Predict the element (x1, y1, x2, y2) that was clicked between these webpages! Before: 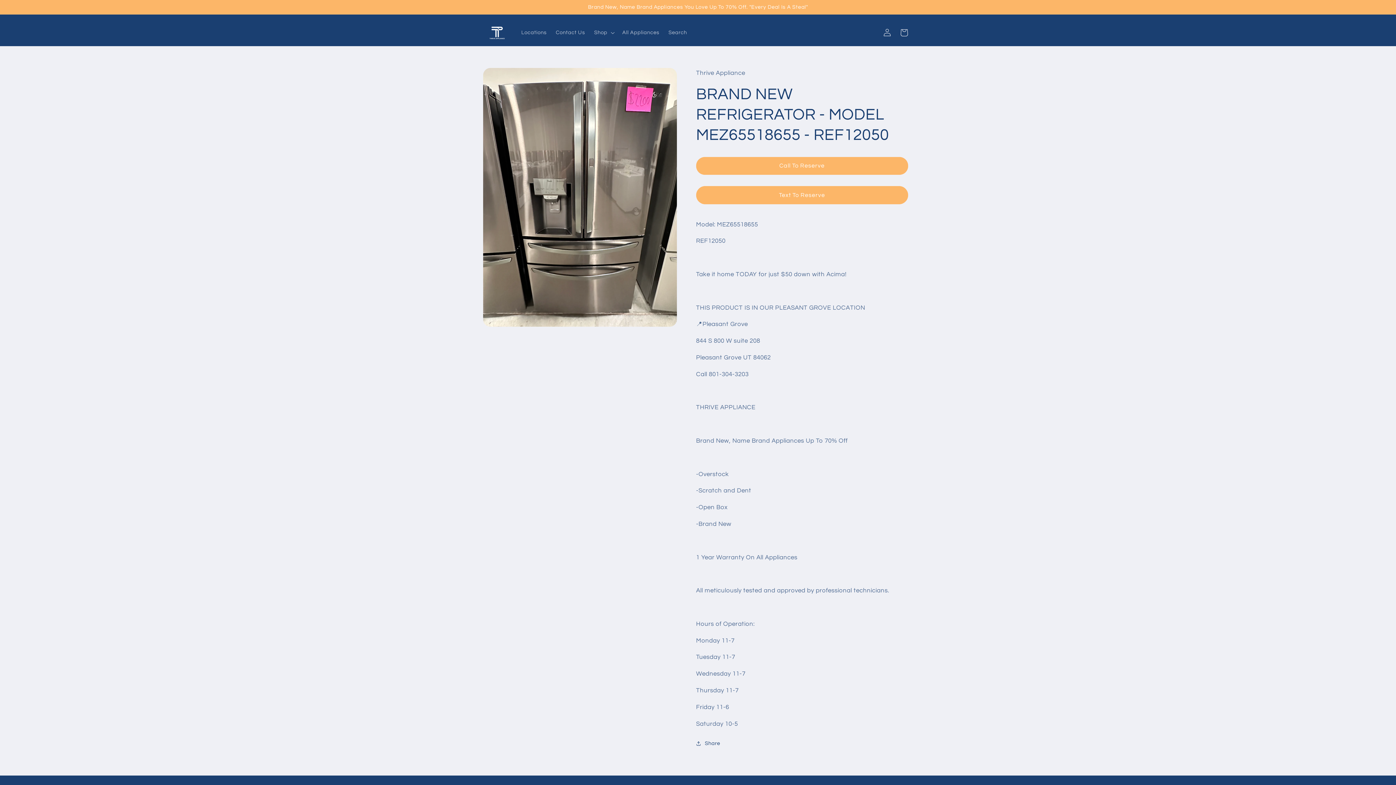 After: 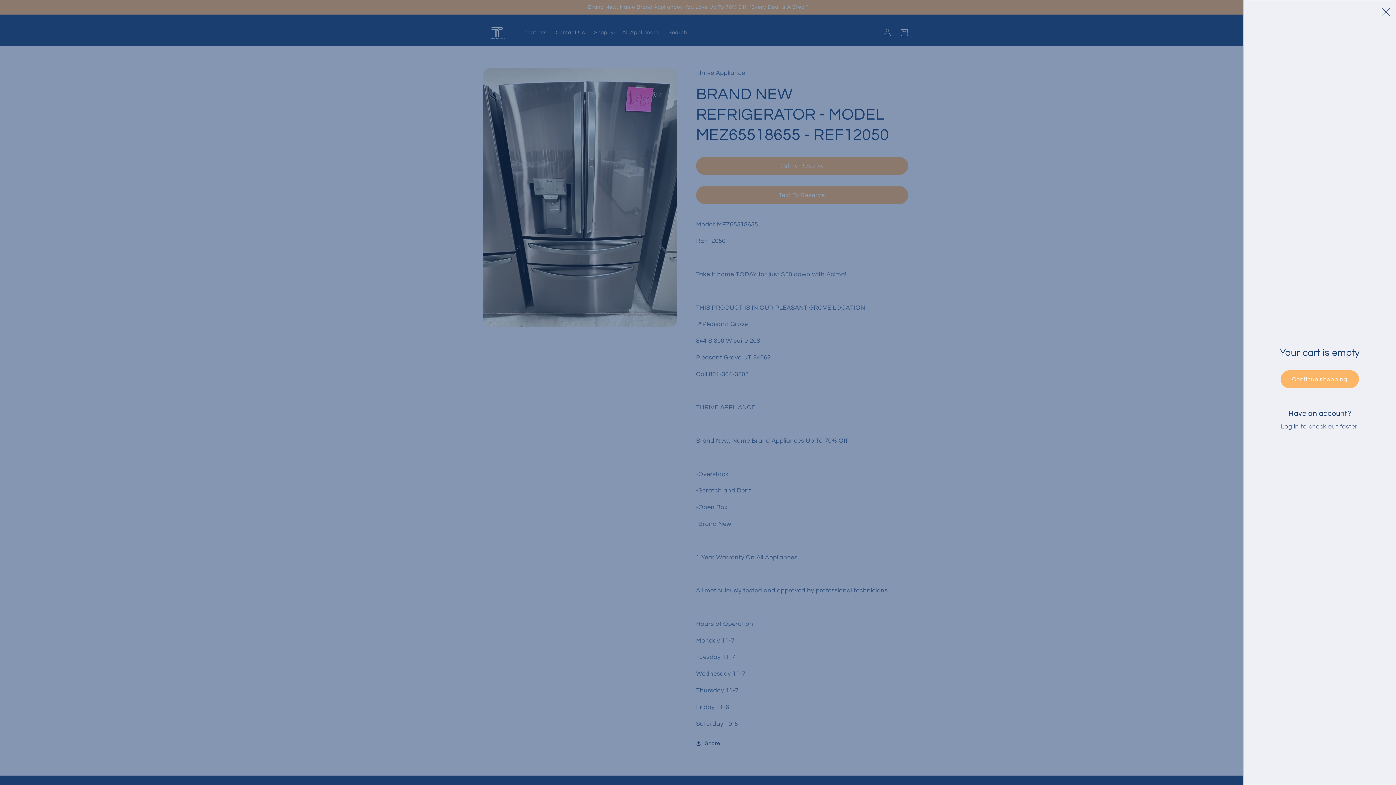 Action: label: Cart bbox: (895, 24, 912, 41)